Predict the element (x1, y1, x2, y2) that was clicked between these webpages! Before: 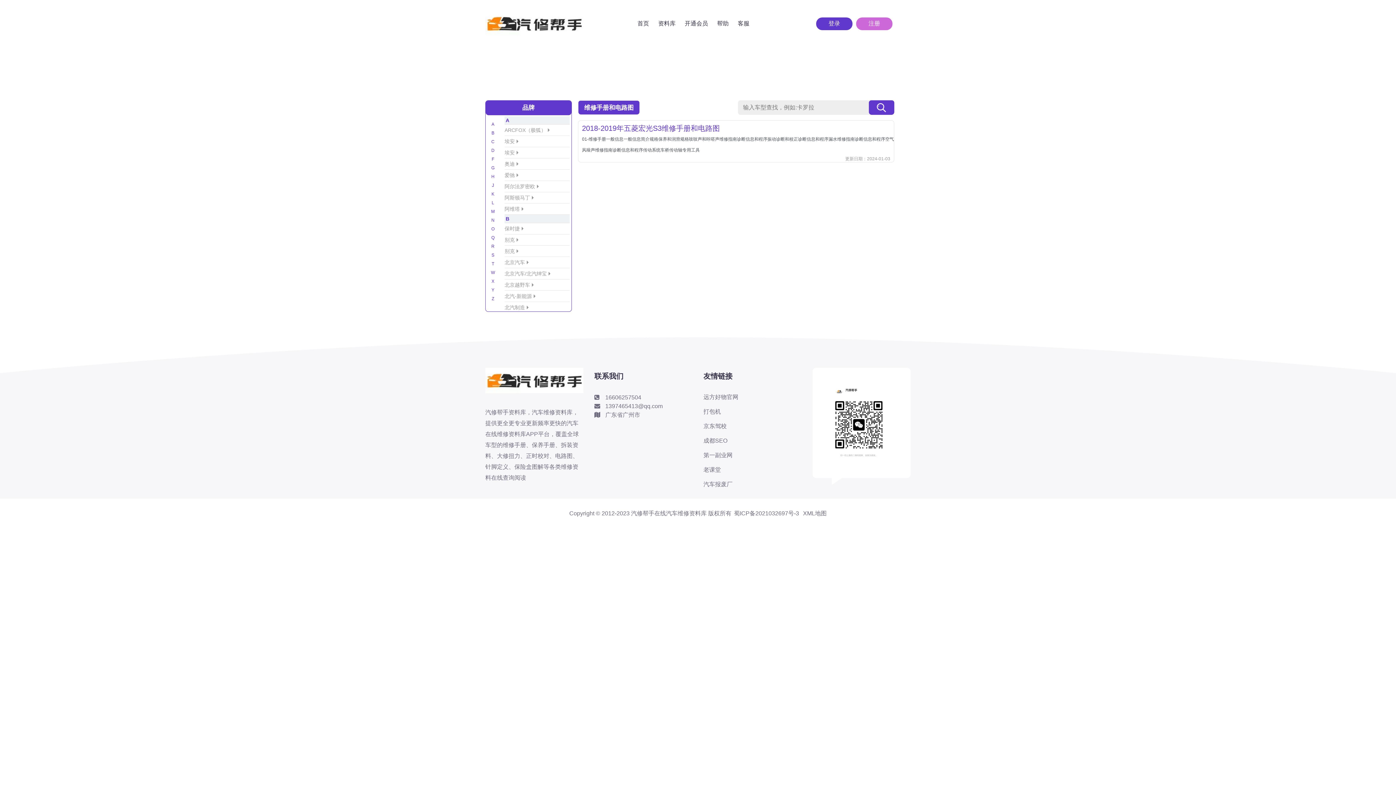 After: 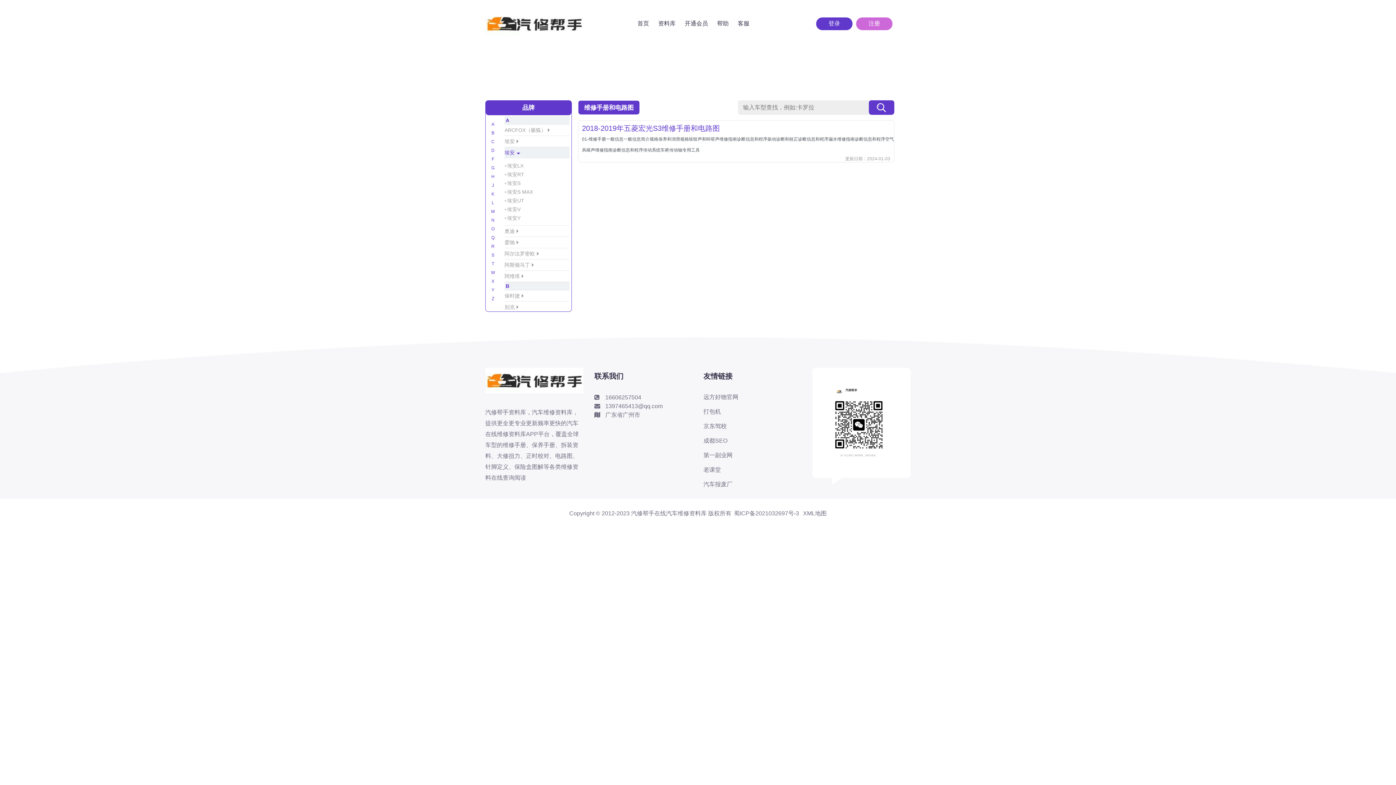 Action: bbox: (504, 147, 569, 158) label: 埃安